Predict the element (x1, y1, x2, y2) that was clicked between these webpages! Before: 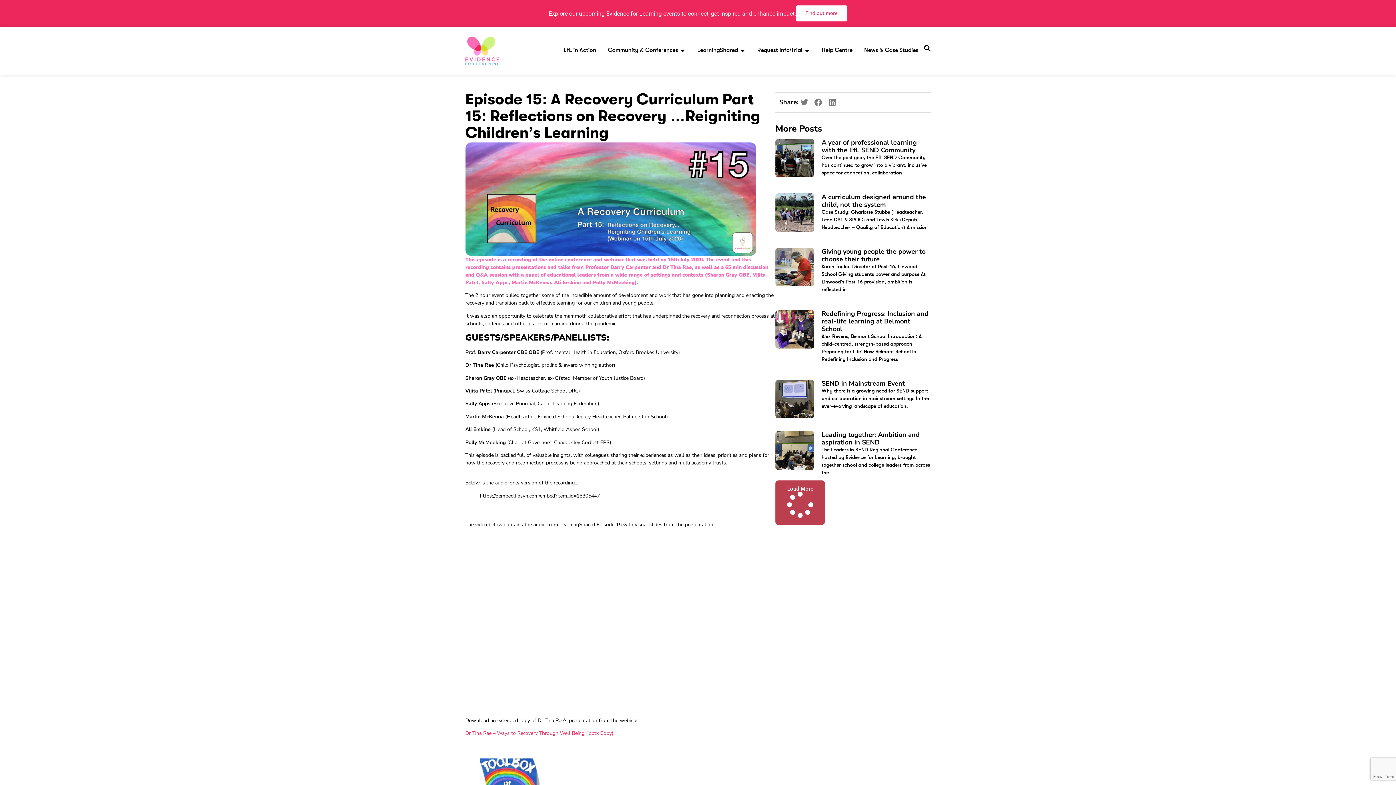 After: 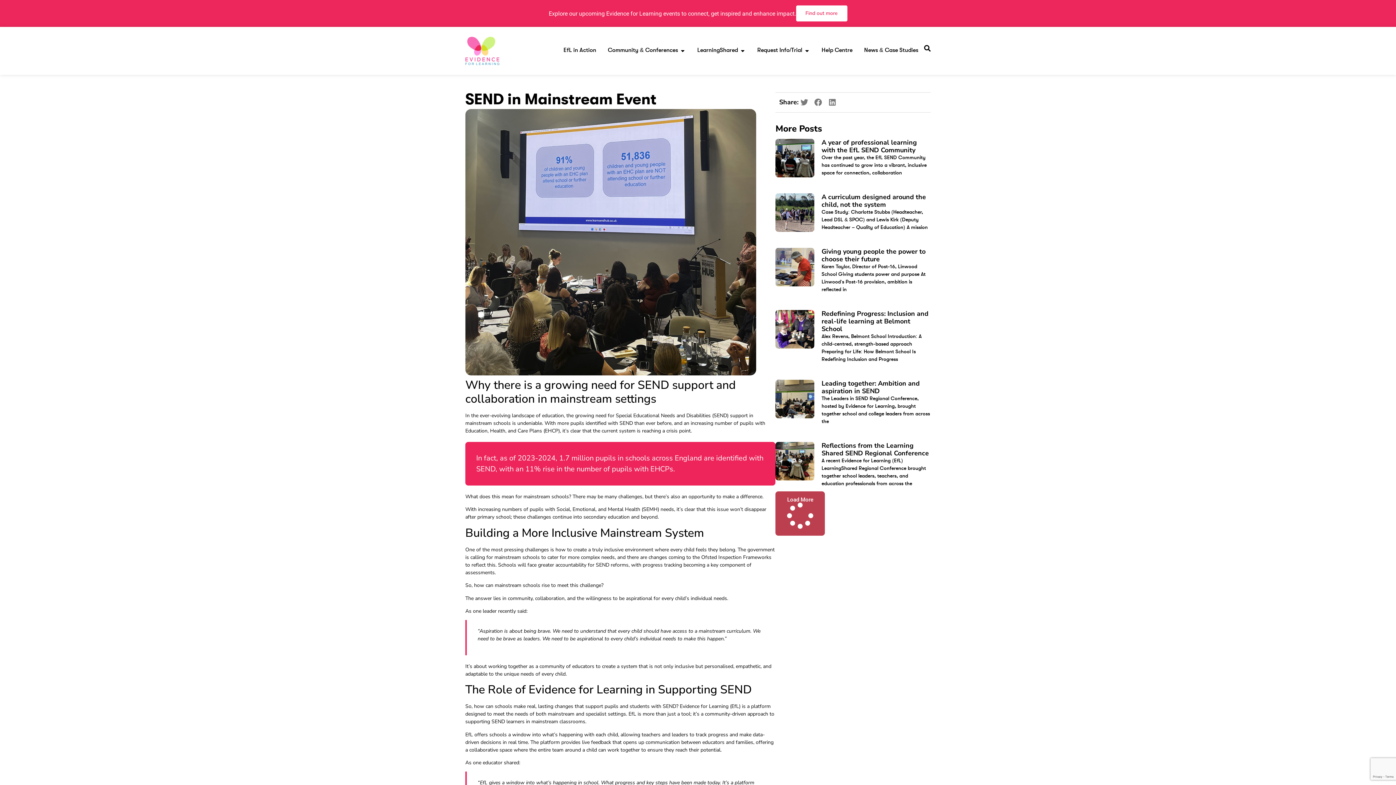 Action: bbox: (775, 379, 814, 418)